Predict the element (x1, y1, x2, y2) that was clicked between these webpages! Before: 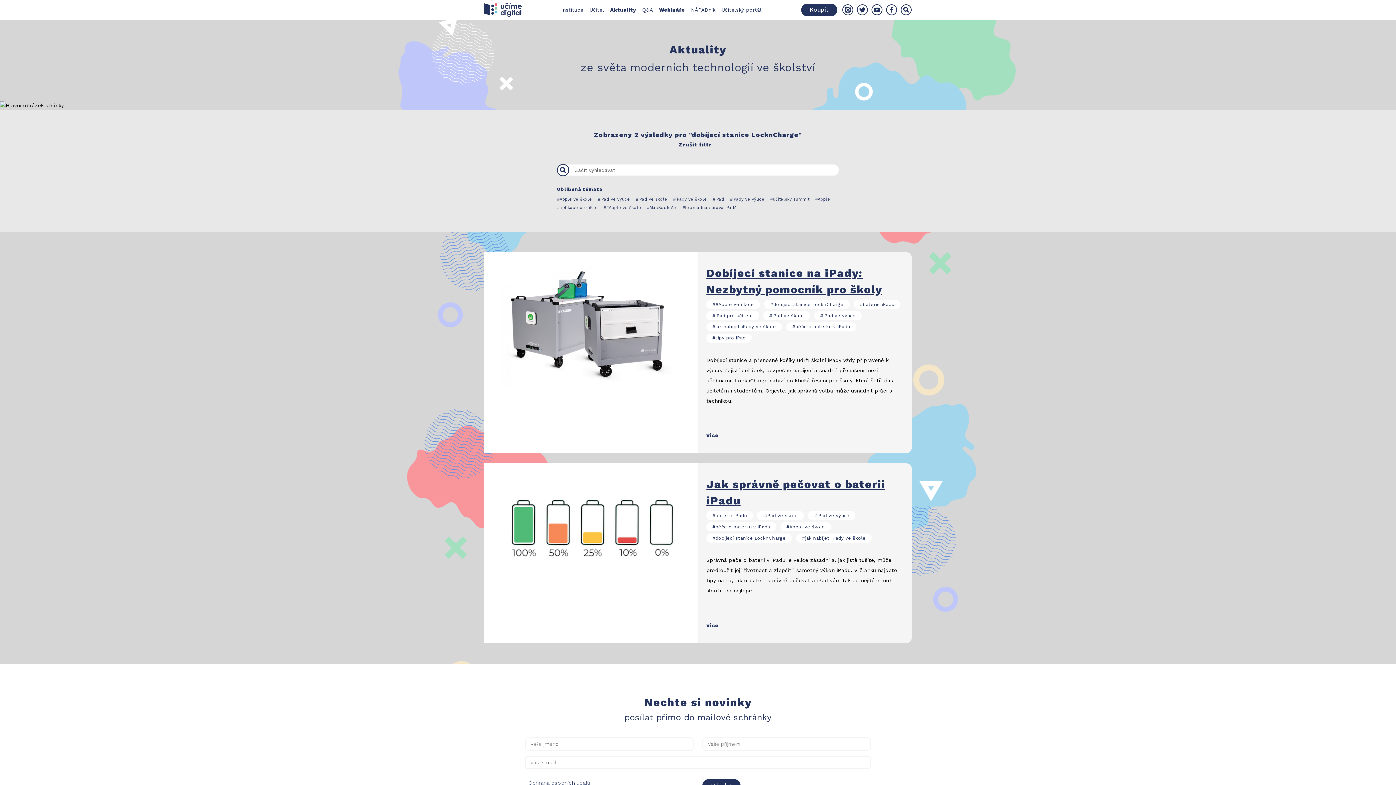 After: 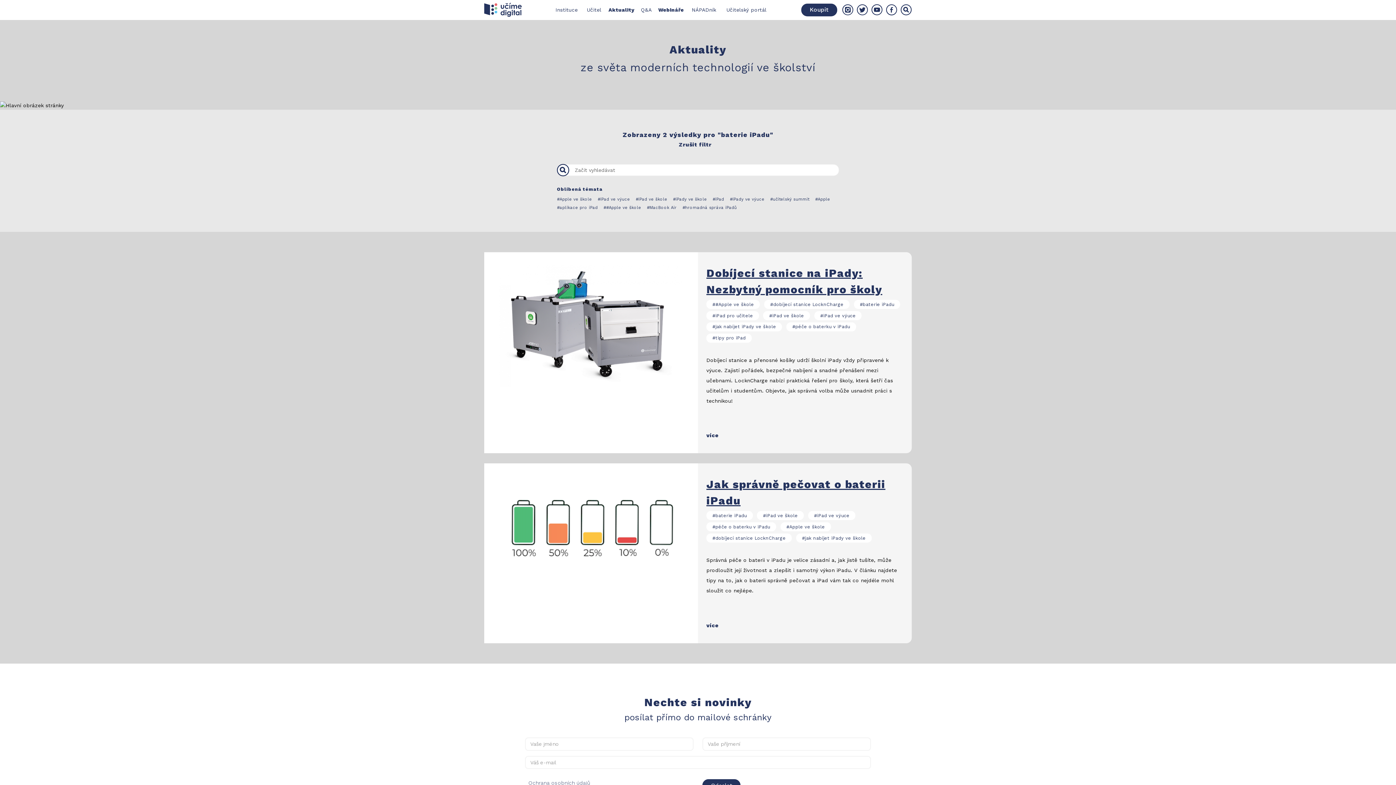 Action: bbox: (715, 512, 747, 518) label: baterie iPadu